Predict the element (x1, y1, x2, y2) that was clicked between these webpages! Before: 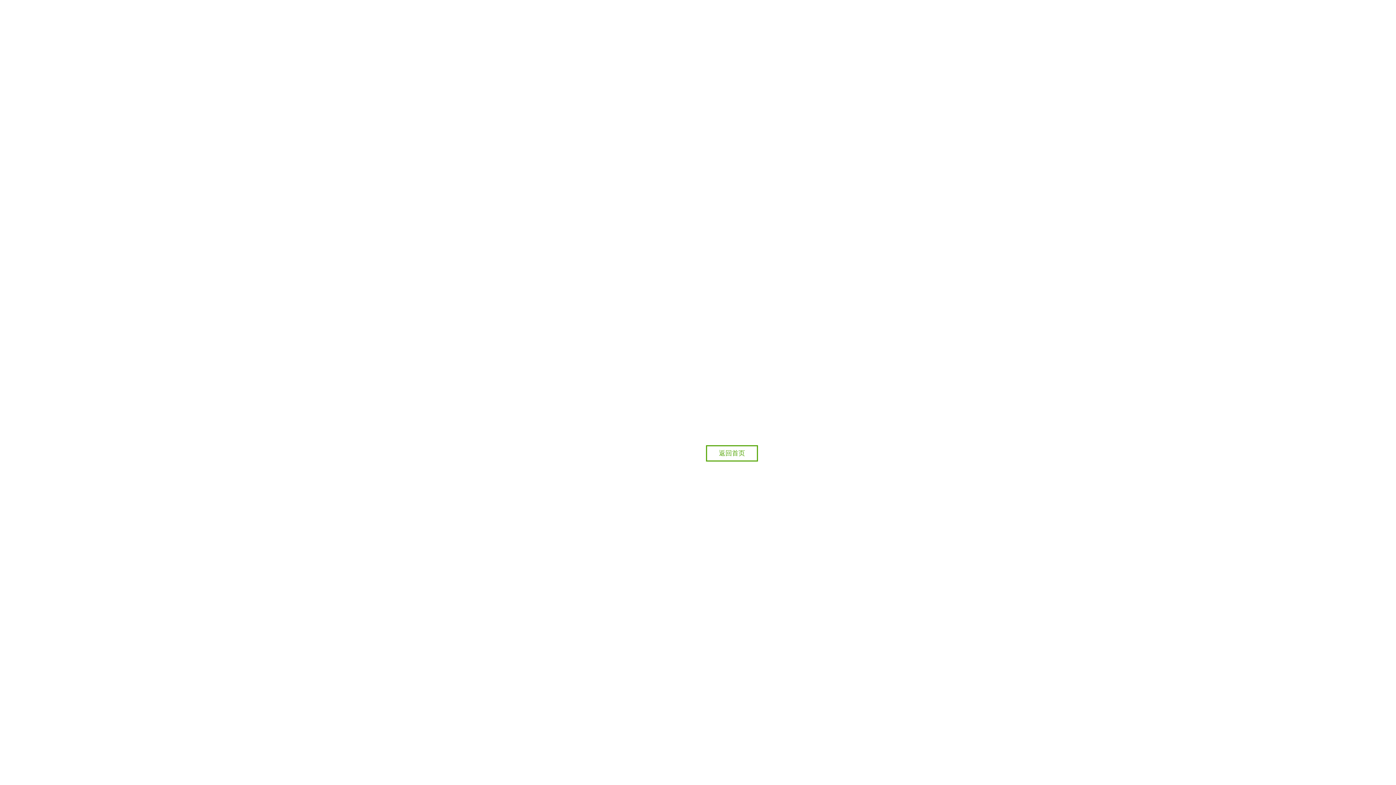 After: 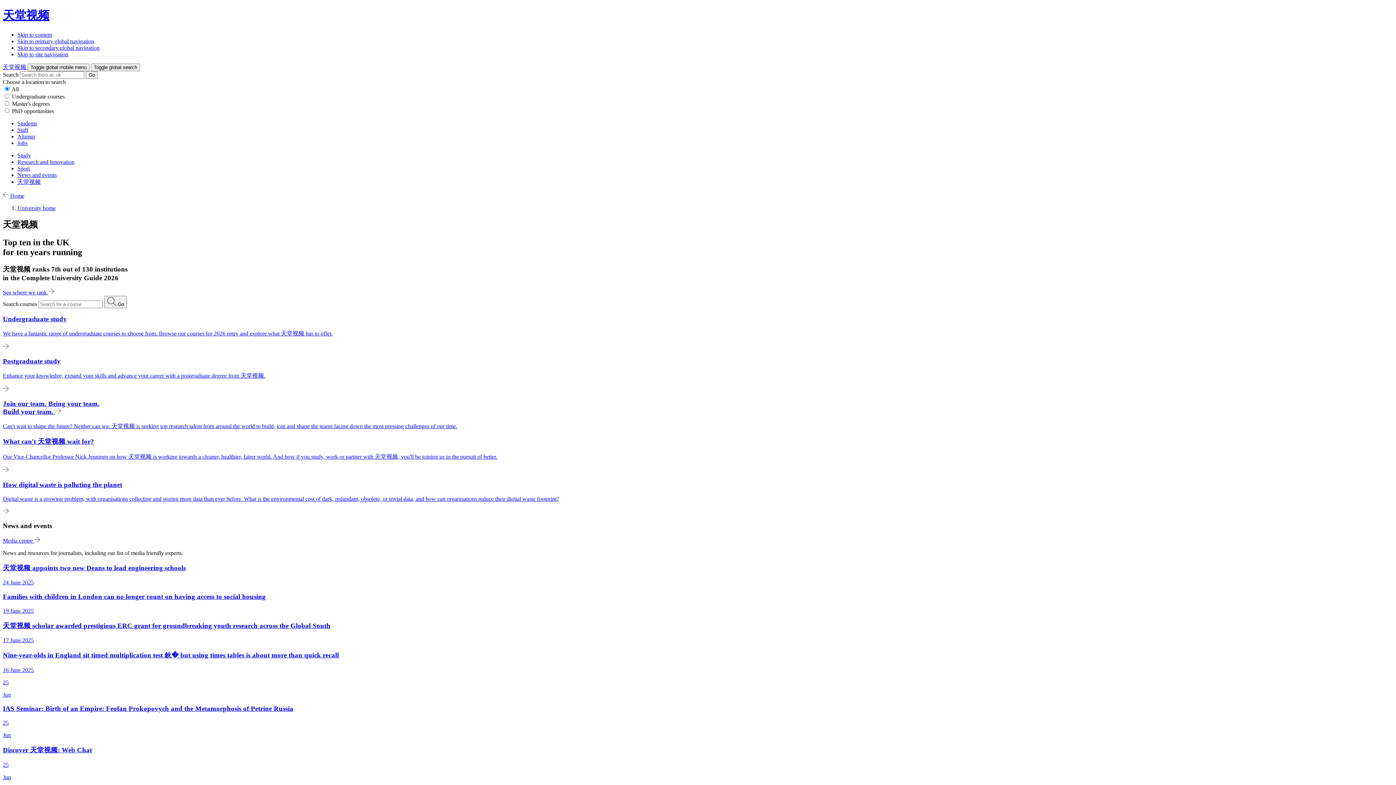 Action: label: 返回首页 bbox: (706, 445, 758, 461)